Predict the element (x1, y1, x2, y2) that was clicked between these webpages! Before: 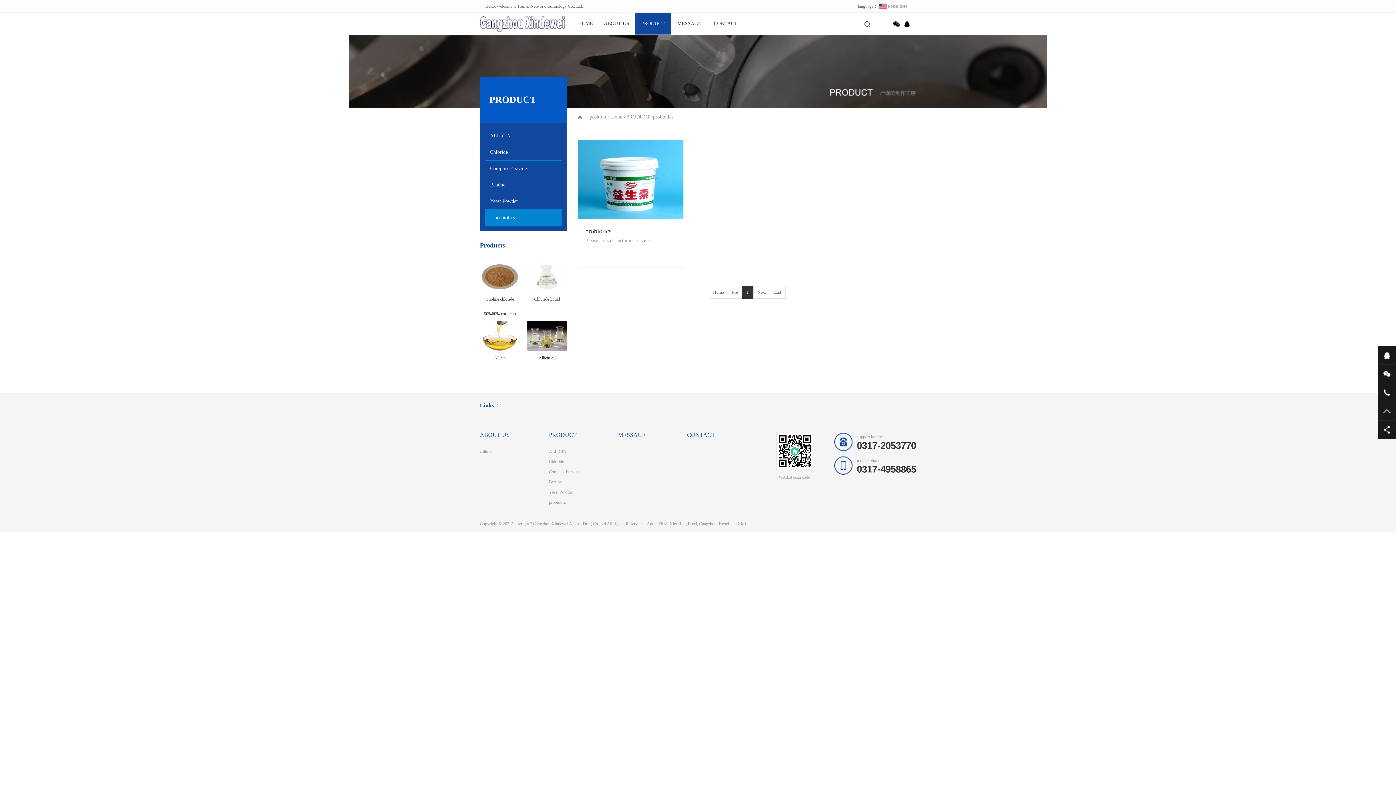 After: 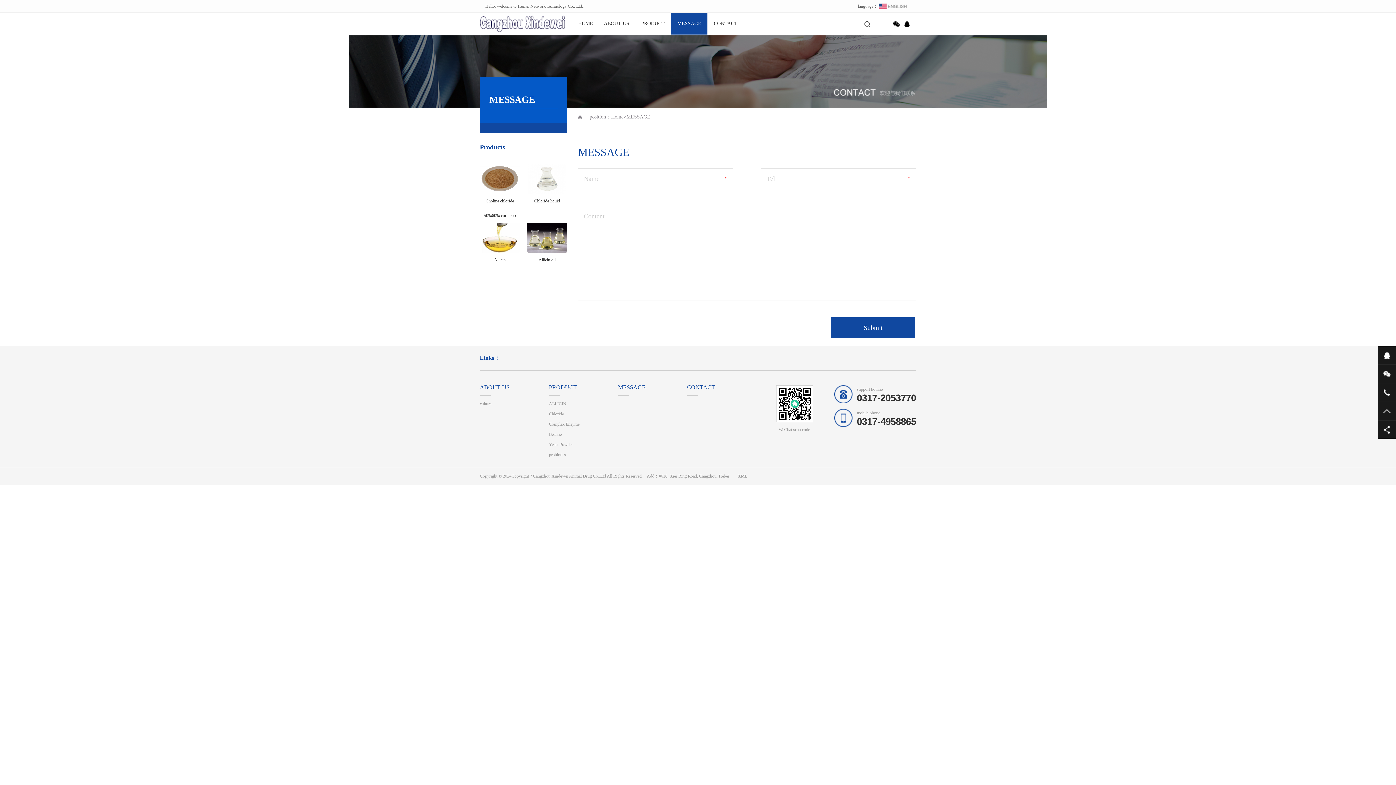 Action: bbox: (671, 12, 707, 34) label: MESSAGE